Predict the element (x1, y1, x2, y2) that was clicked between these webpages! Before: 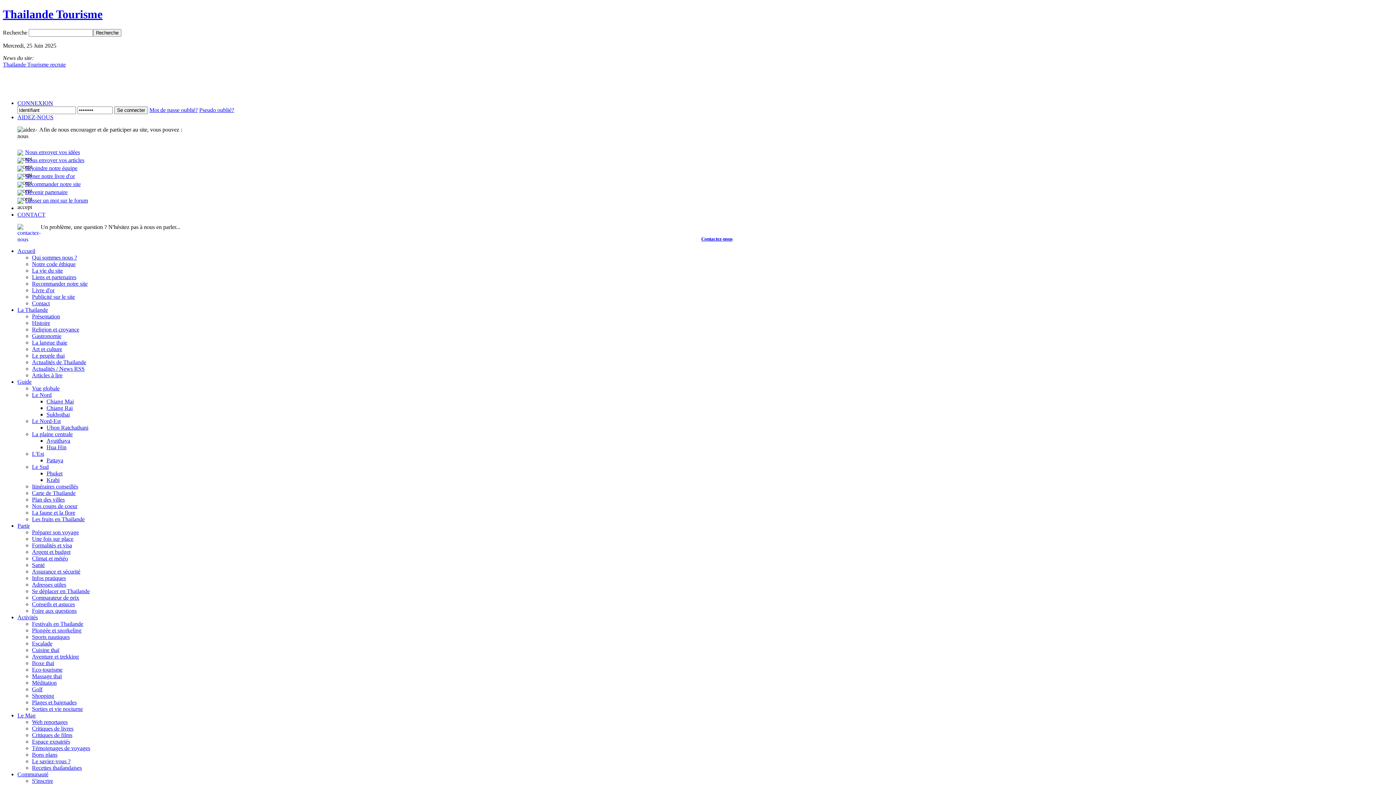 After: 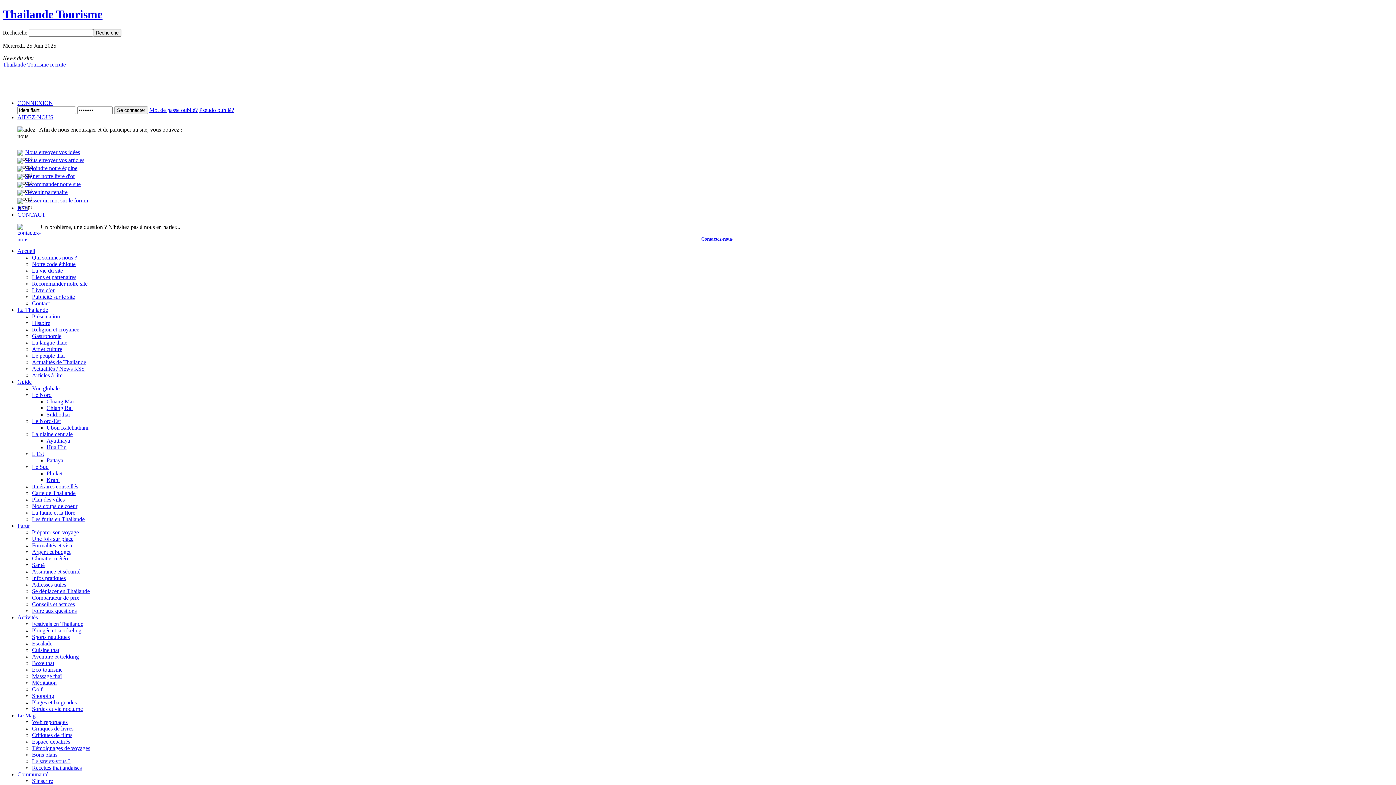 Action: bbox: (32, 535, 73, 542) label: Une fois sur place